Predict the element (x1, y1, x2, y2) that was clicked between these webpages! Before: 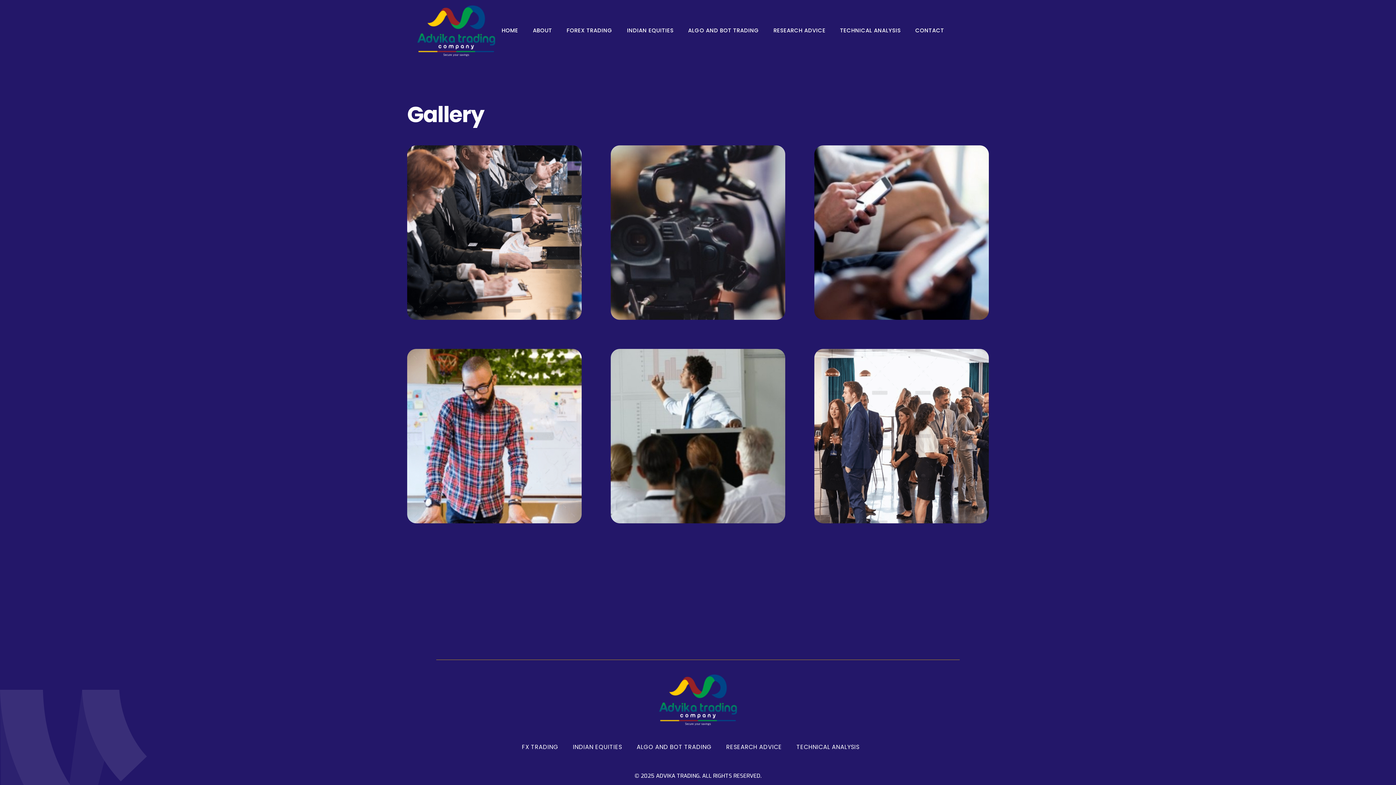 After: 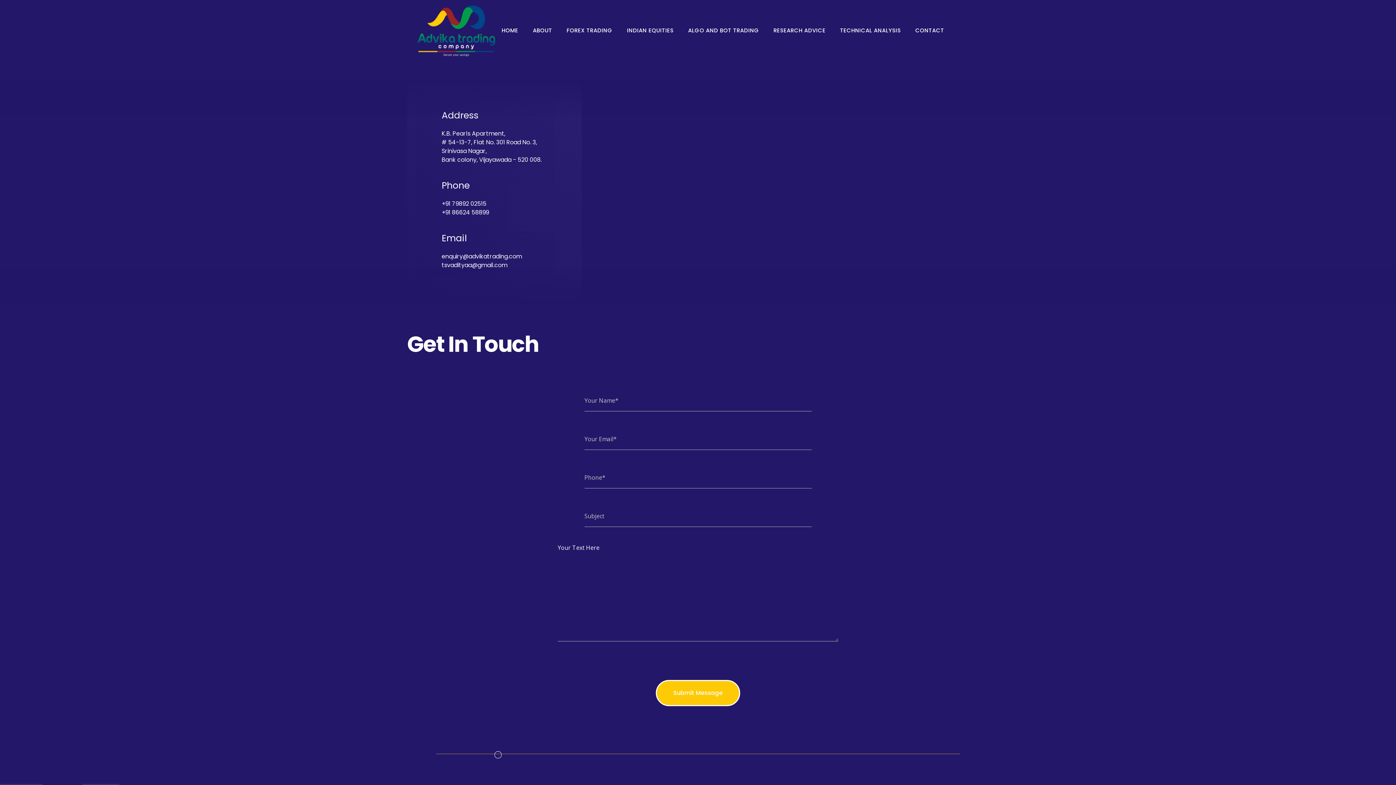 Action: label: CONTACT bbox: (908, 26, 944, 34)